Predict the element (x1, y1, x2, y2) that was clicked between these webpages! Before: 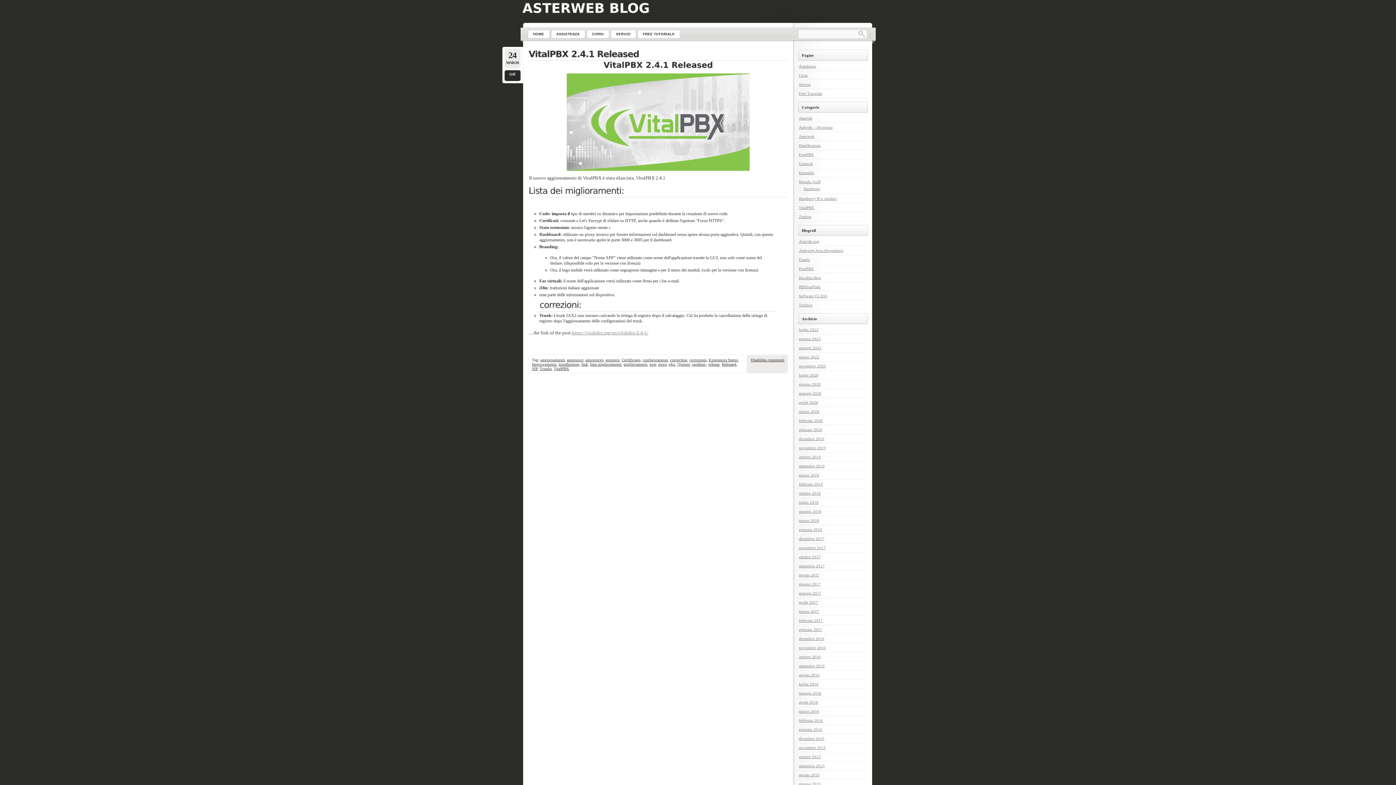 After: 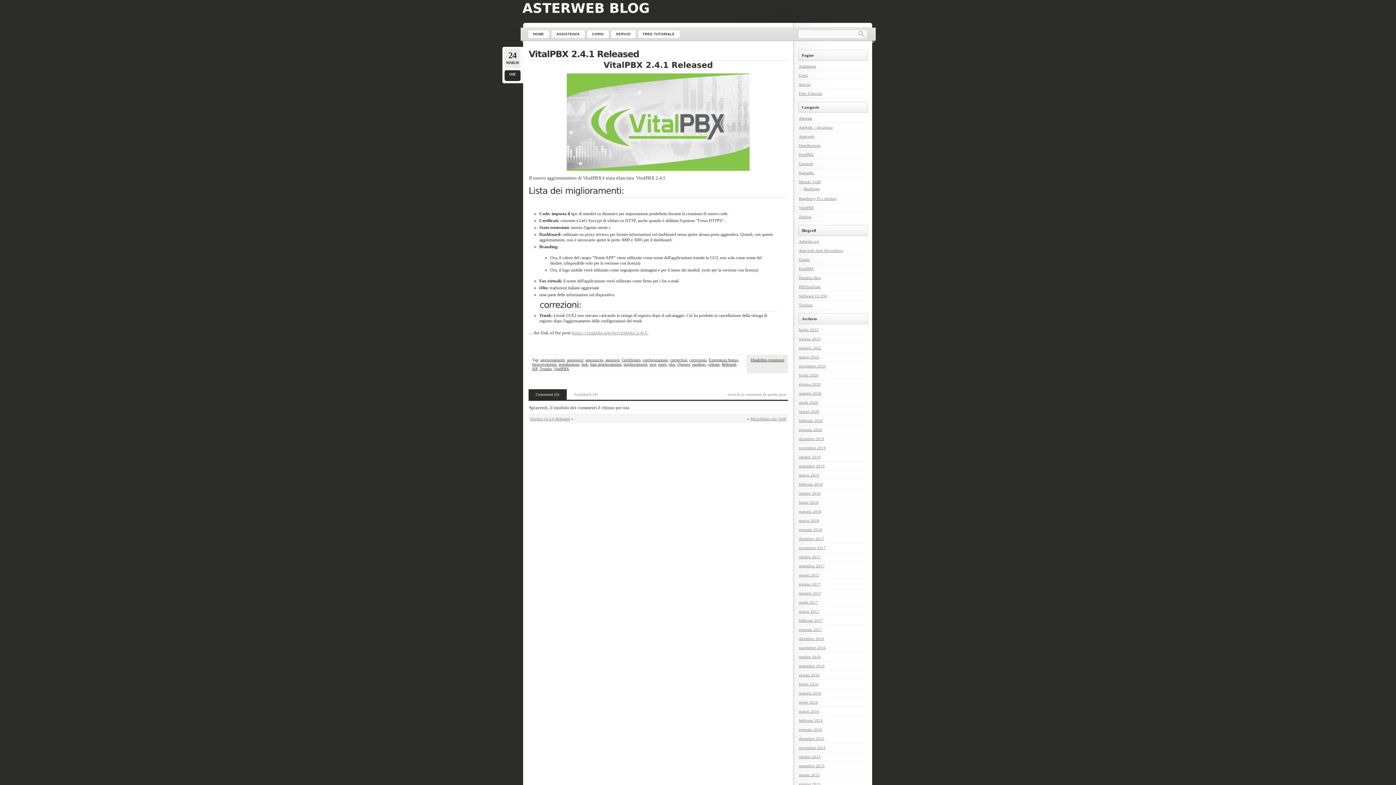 Action: bbox: (528, 50, 787, 59) label: VitalPBX2.4.1Released